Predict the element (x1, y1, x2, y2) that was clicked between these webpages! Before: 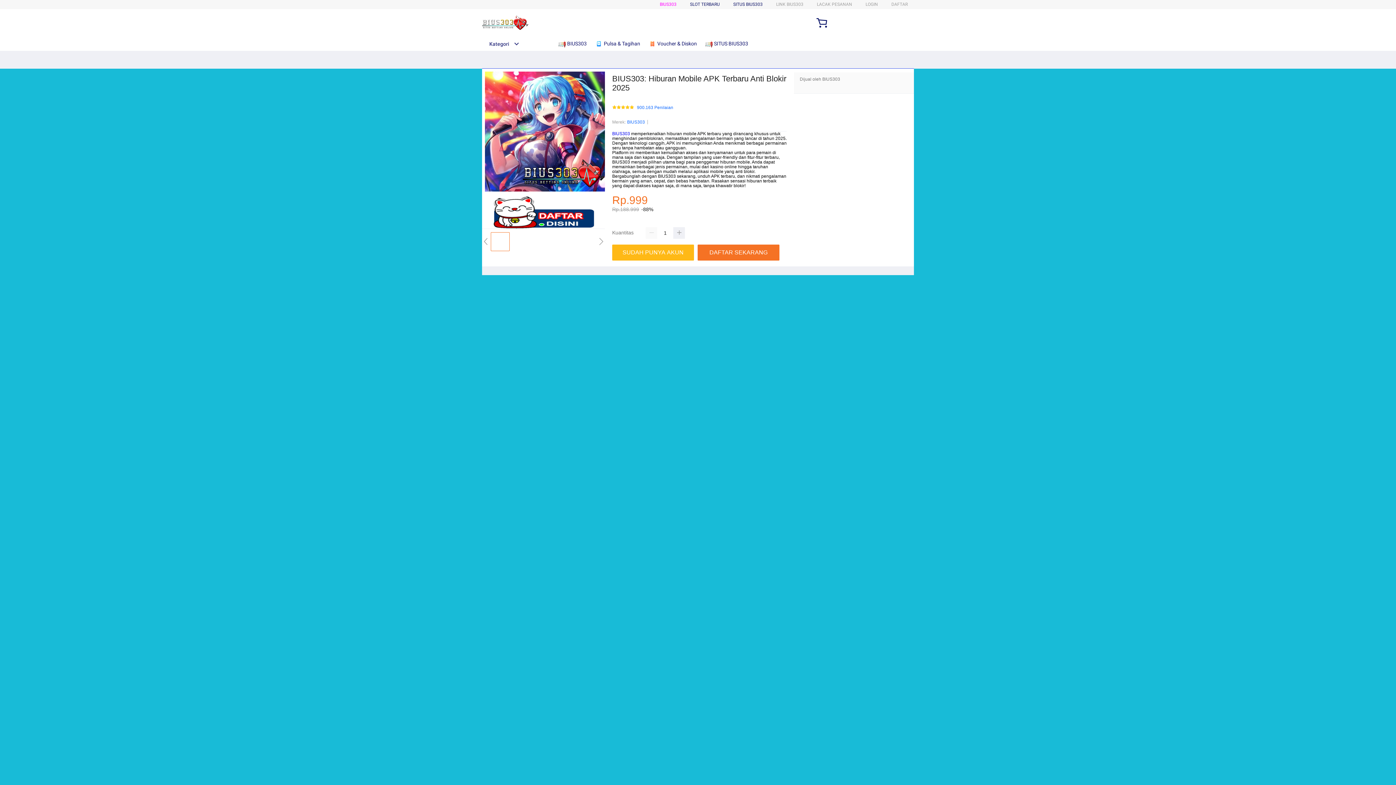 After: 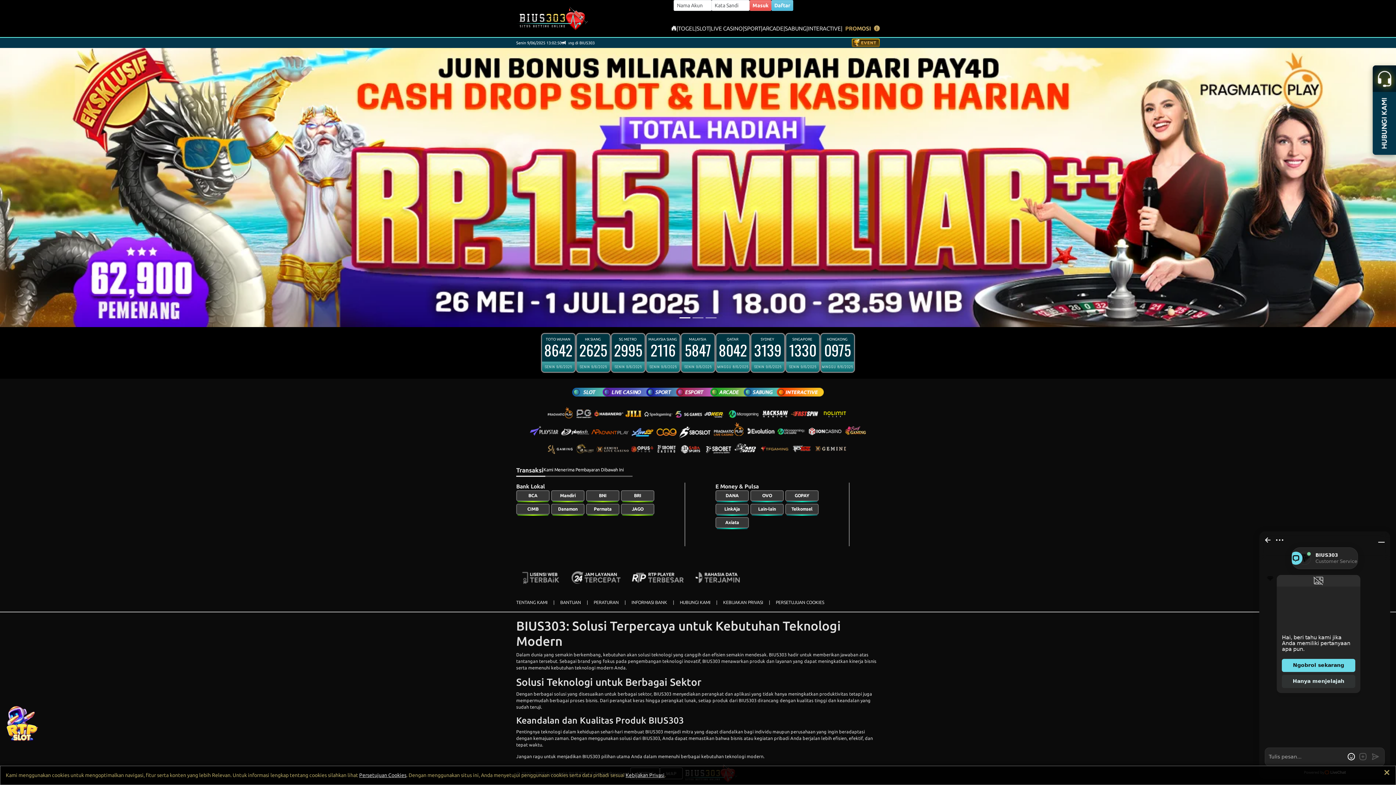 Action: bbox: (891, 1, 908, 6) label: DAFTAR